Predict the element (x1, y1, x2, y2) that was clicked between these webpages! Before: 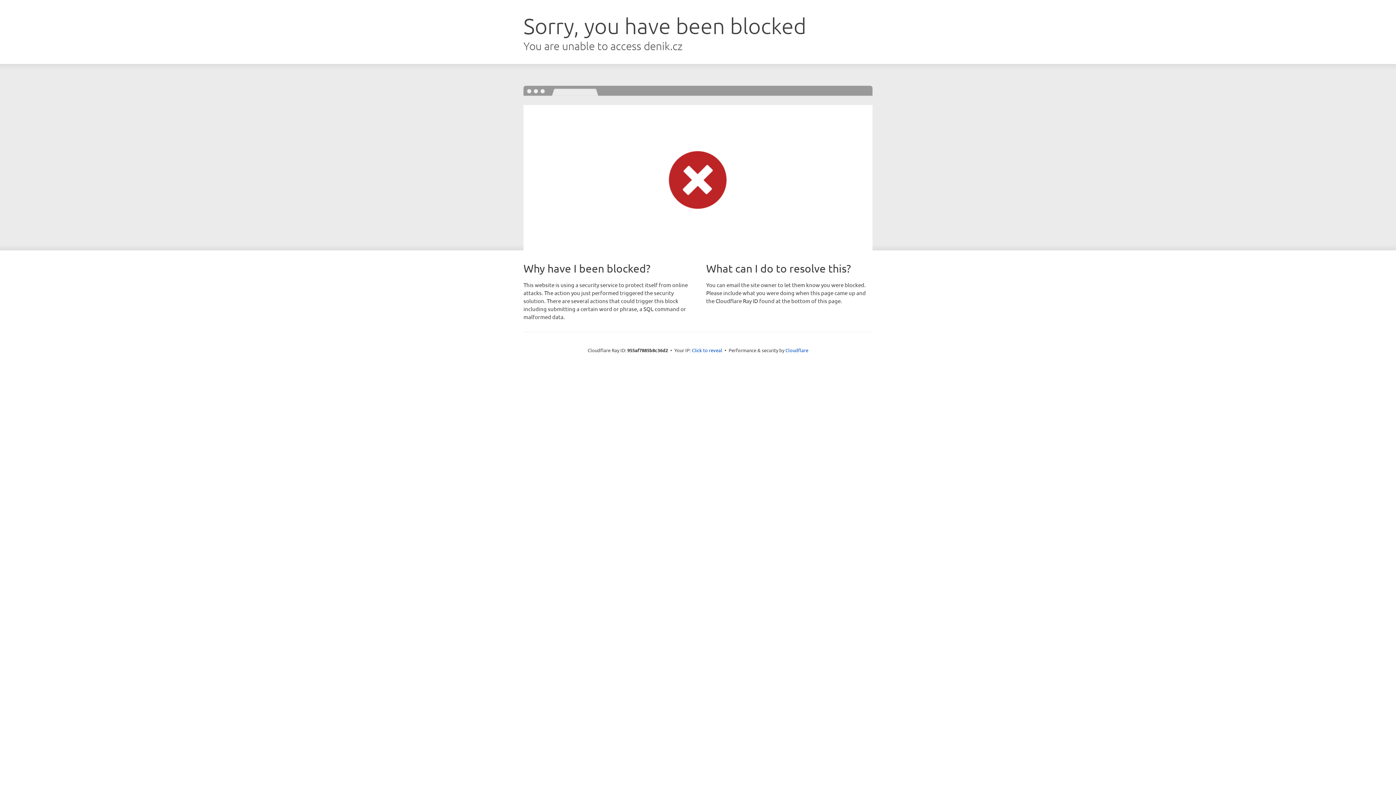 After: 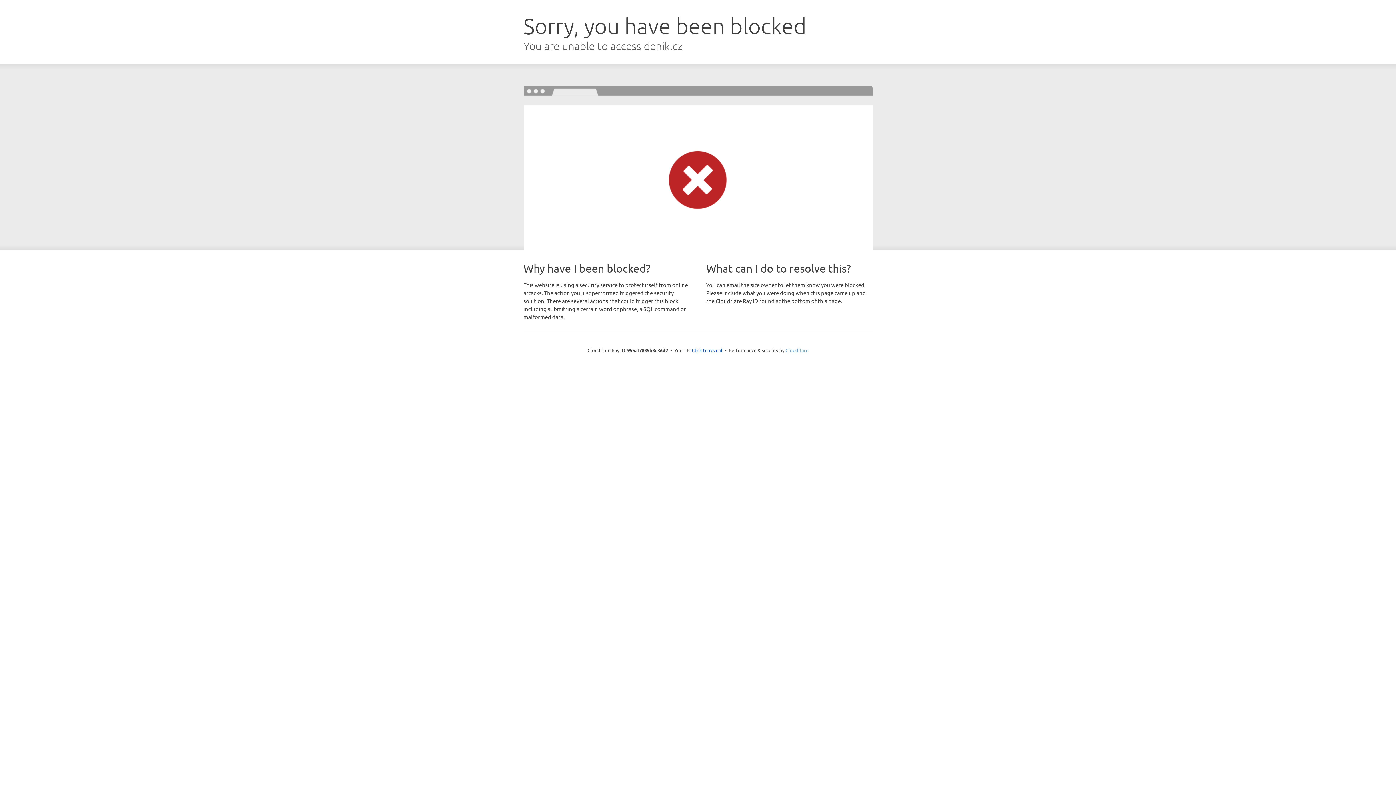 Action: bbox: (785, 347, 808, 353) label: Cloudflare